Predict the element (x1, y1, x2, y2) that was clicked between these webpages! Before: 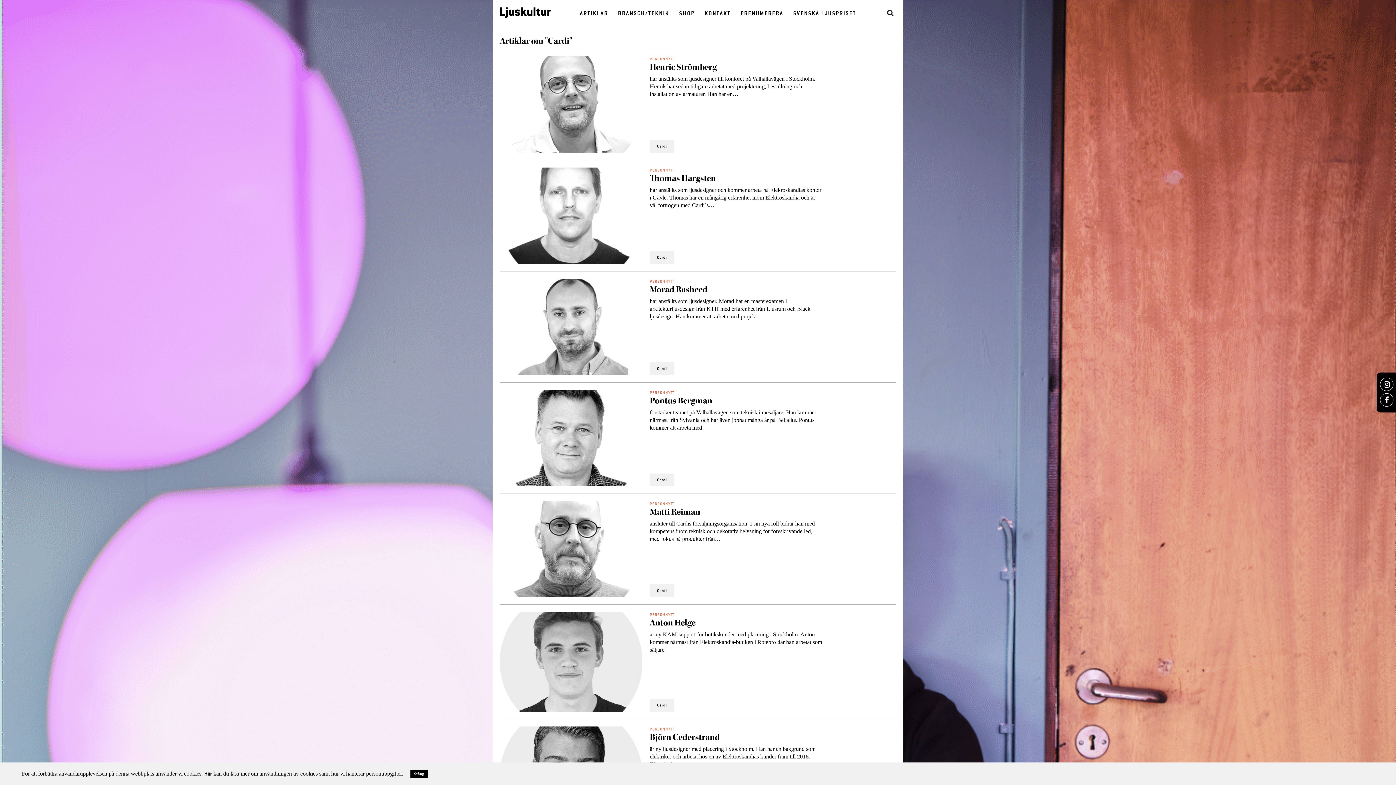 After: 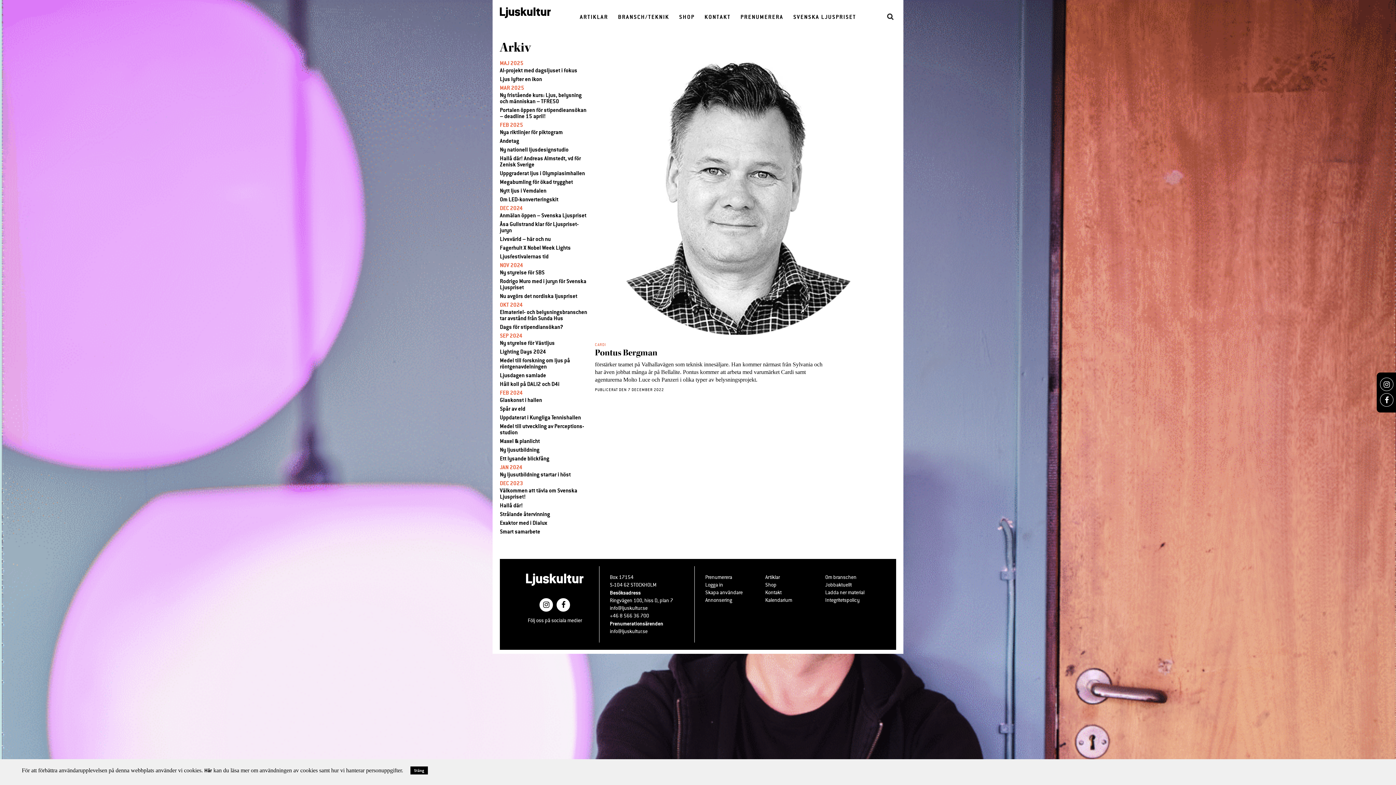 Action: bbox: (500, 390, 642, 486)